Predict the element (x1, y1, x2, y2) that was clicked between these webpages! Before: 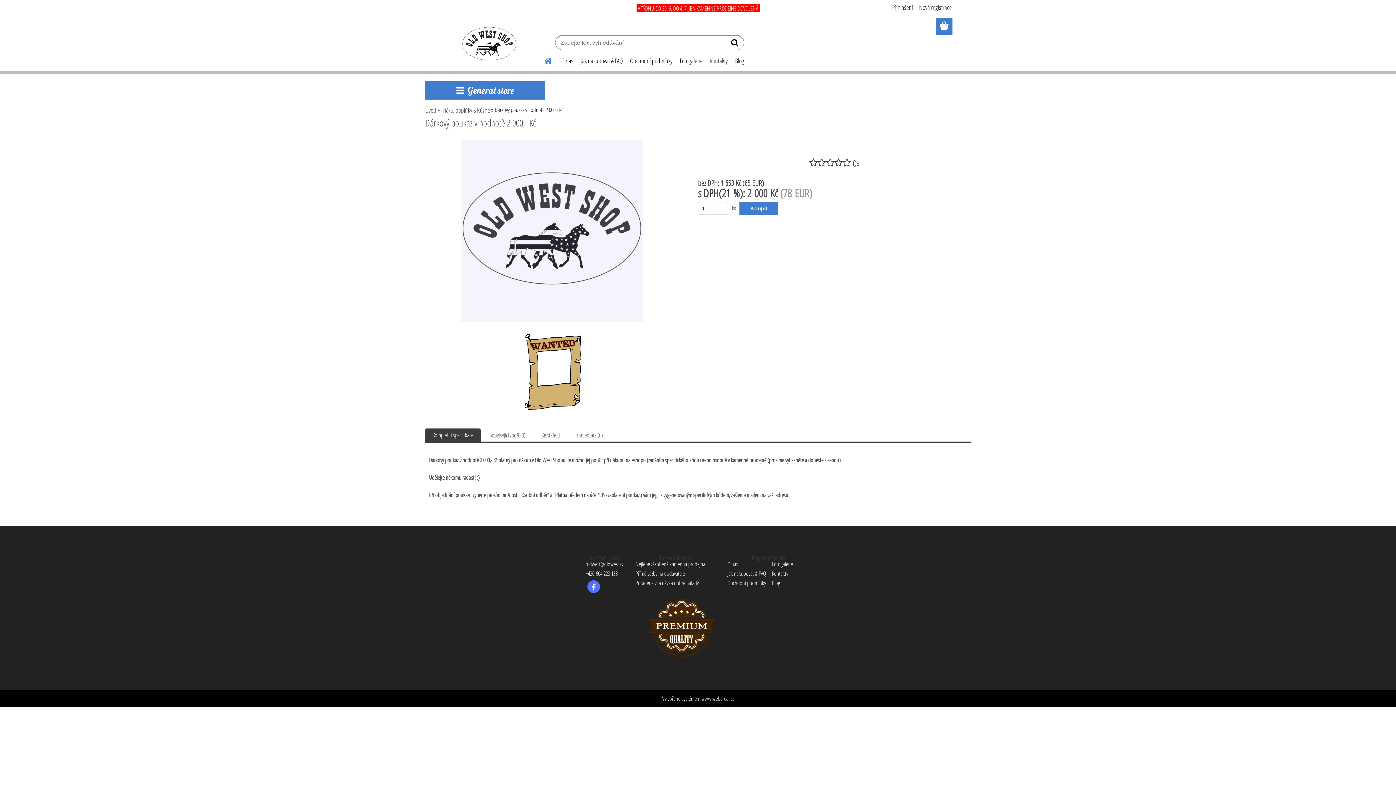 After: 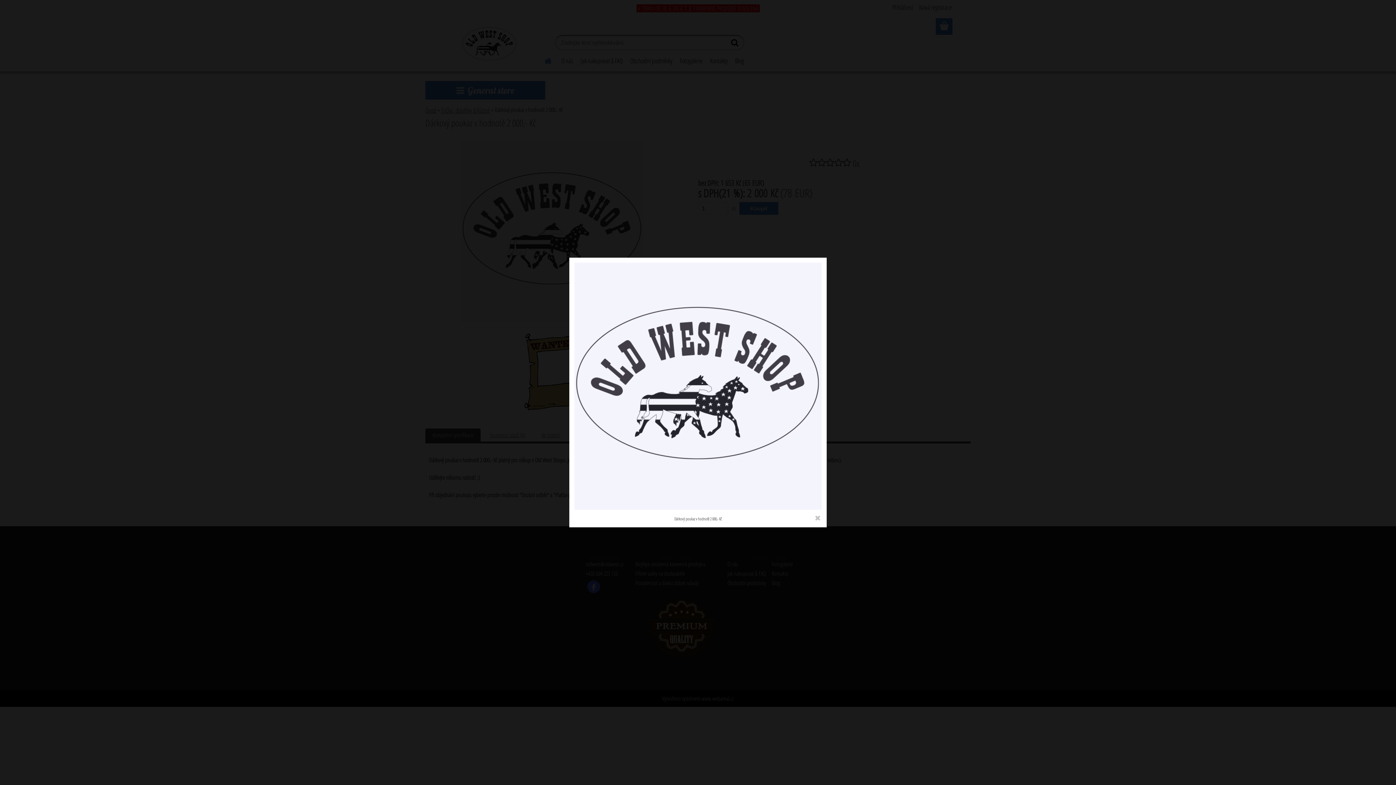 Action: bbox: (461, 138, 643, 146) label: Dárkový poukaz v hodnotě 2 000,- Kč